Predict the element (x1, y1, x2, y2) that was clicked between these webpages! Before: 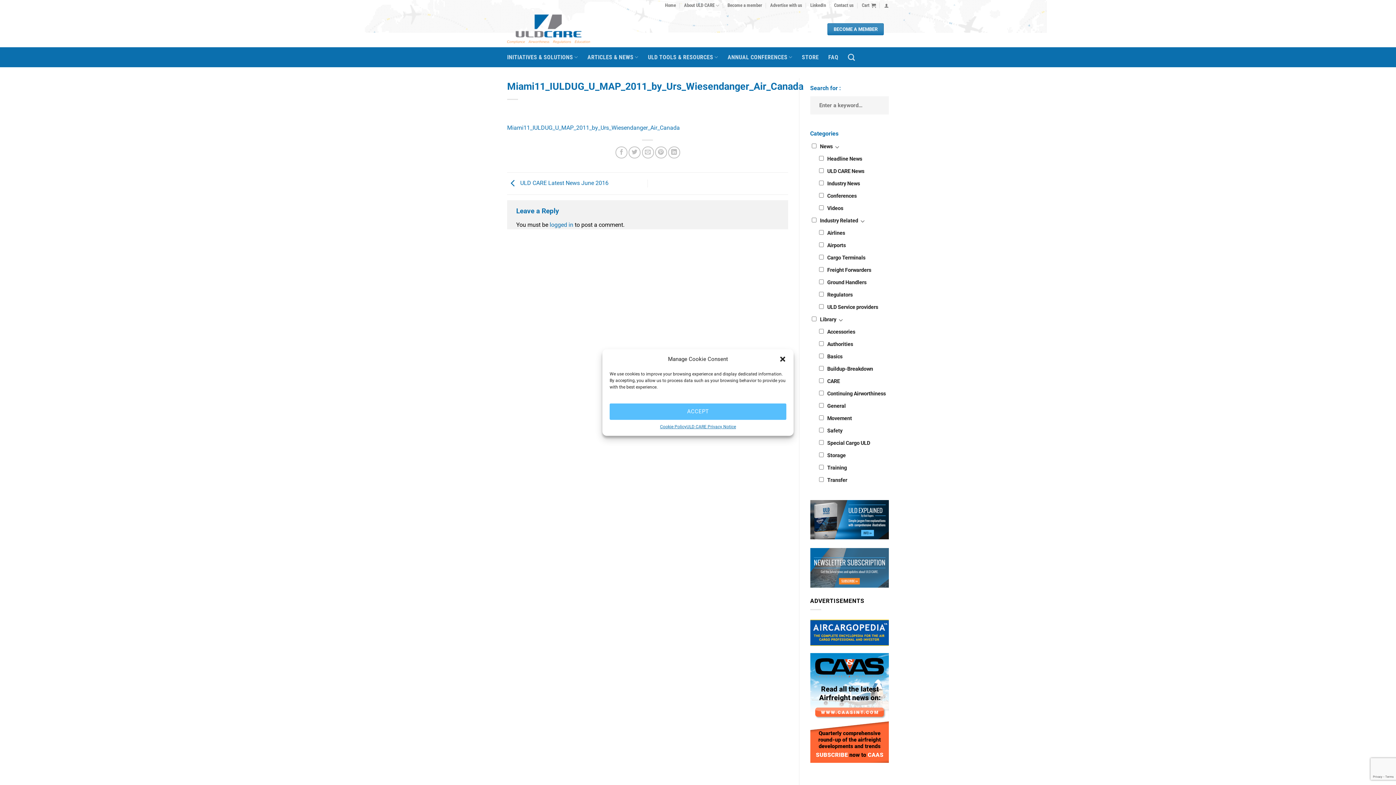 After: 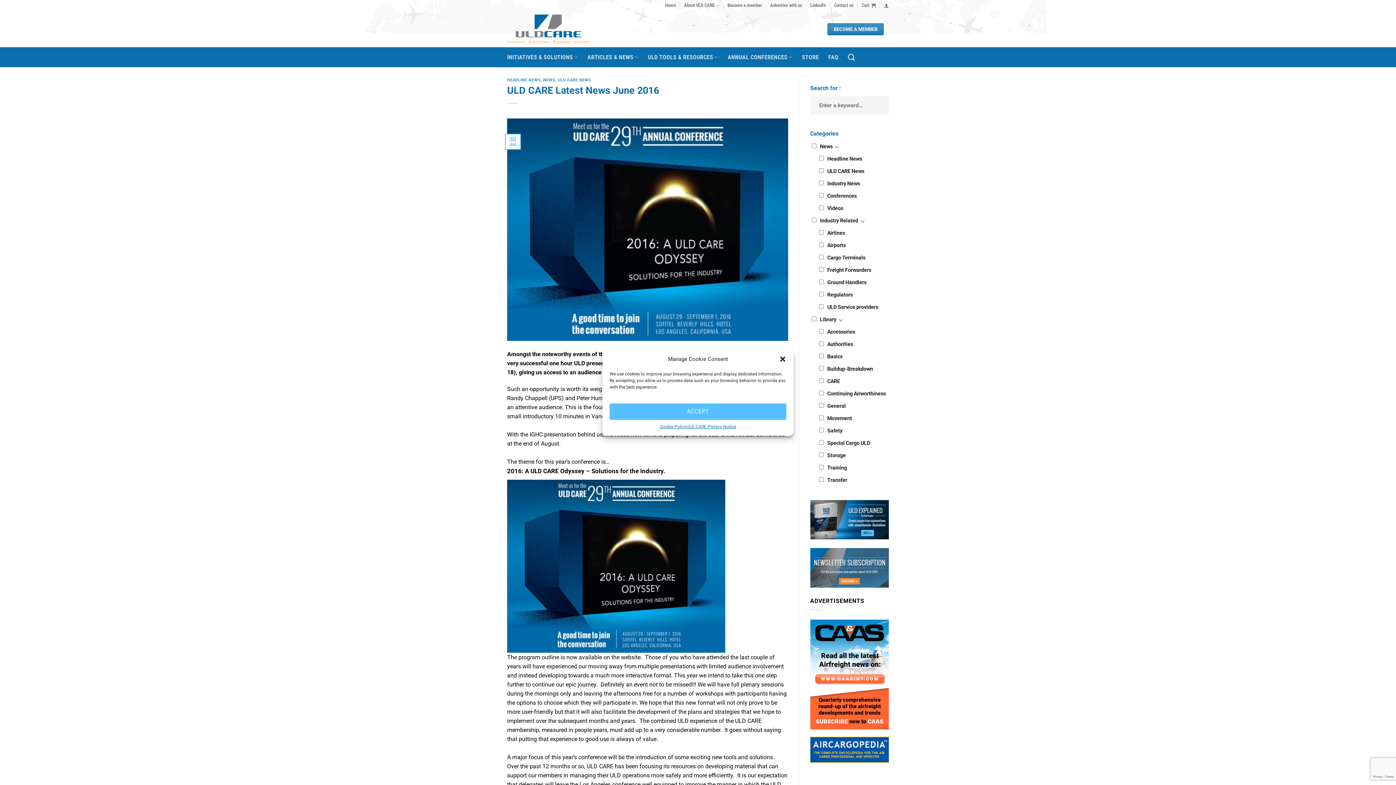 Action: bbox: (507, 179, 608, 186) label:  ULD CARE Latest News June 2016